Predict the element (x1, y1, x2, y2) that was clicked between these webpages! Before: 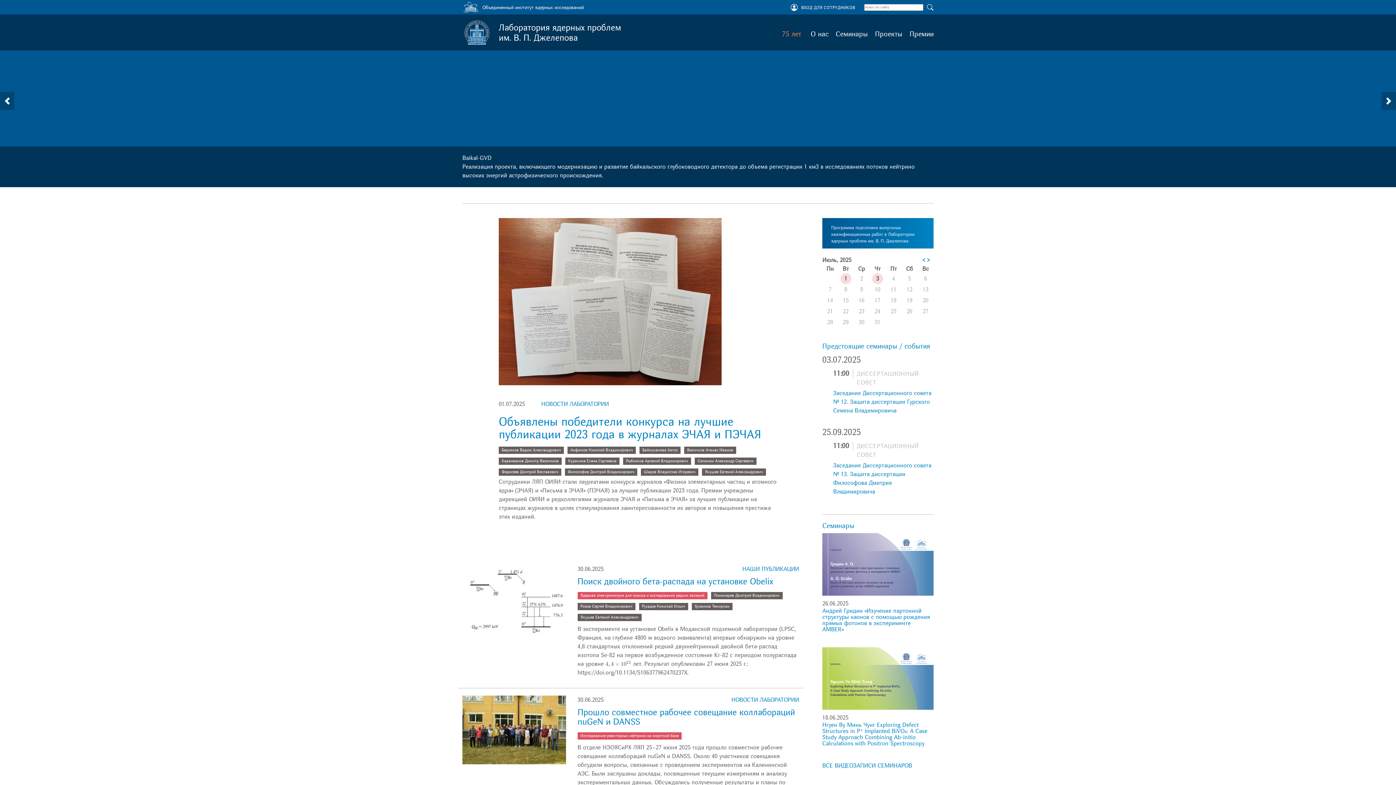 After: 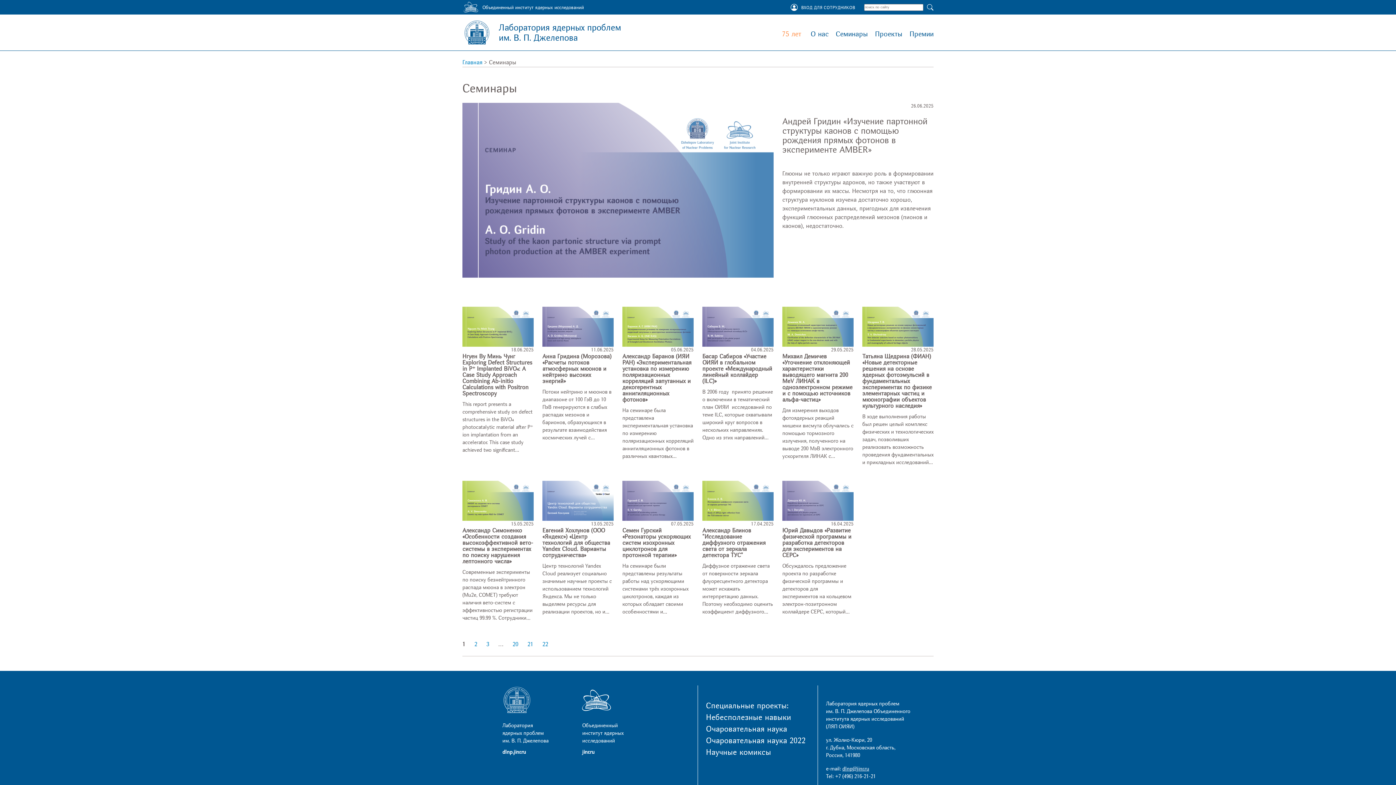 Action: bbox: (822, 762, 912, 769) label: ВСЕ ВИДЕОЗАПИСИ СЕМИНАРОВ